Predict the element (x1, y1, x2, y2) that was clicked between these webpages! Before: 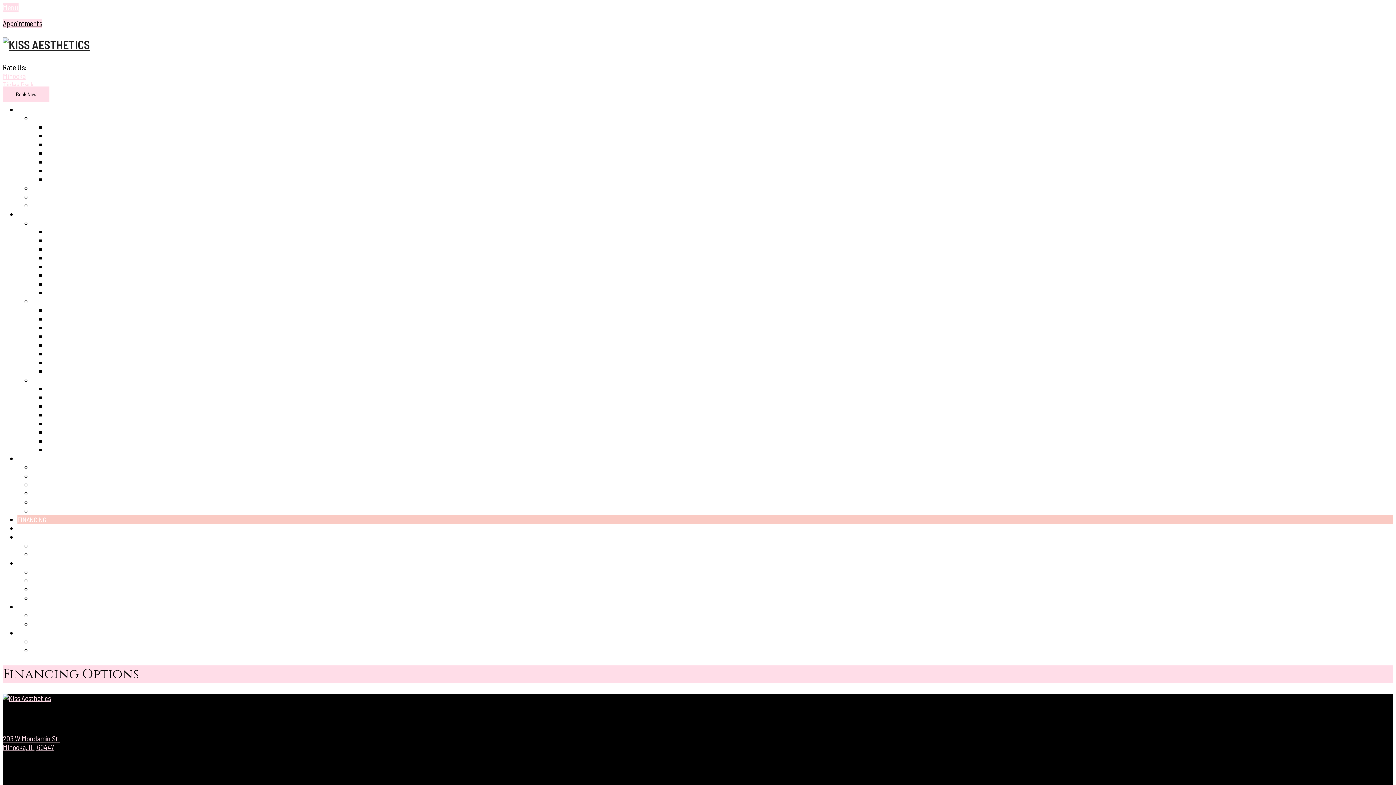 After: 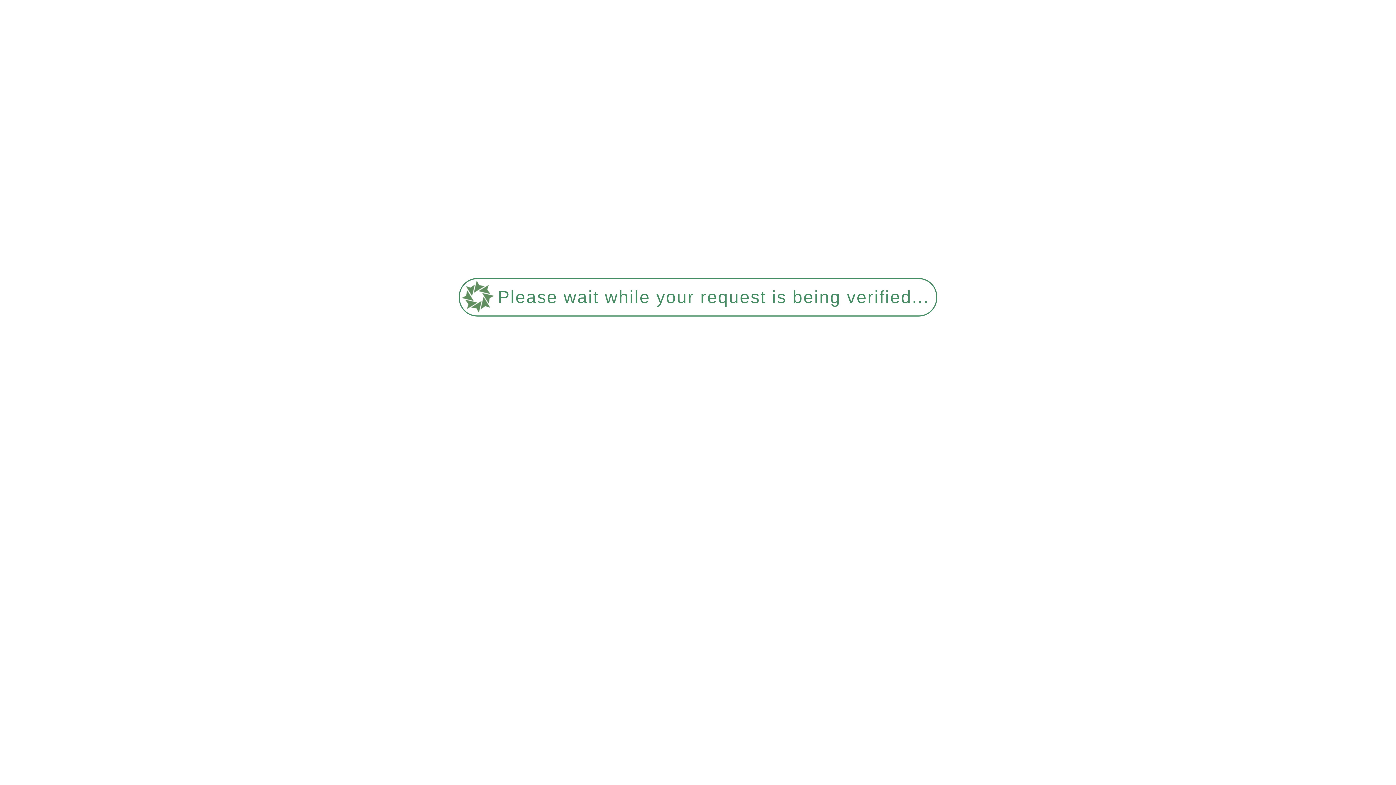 Action: bbox: (46, 262, 93, 270) label: PDO THREAD LIFT